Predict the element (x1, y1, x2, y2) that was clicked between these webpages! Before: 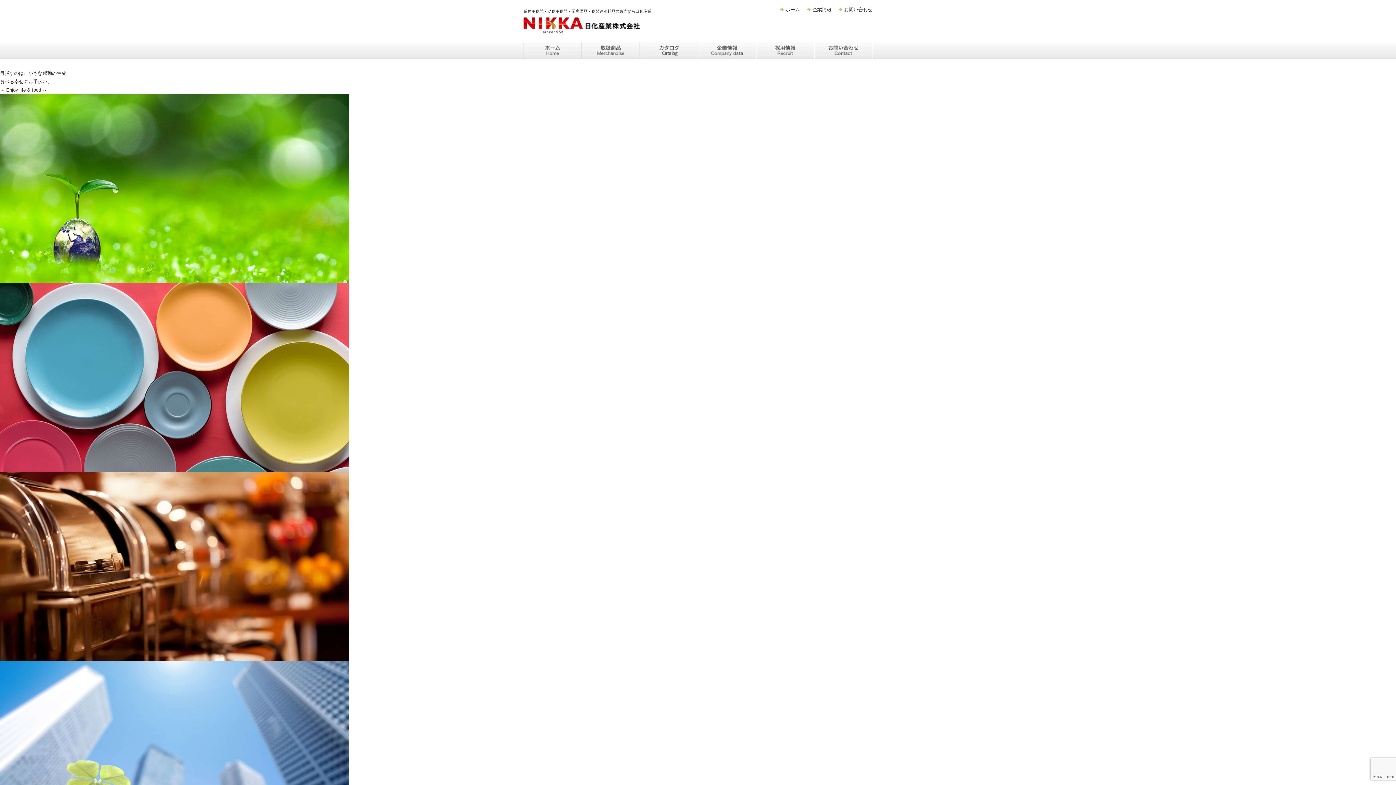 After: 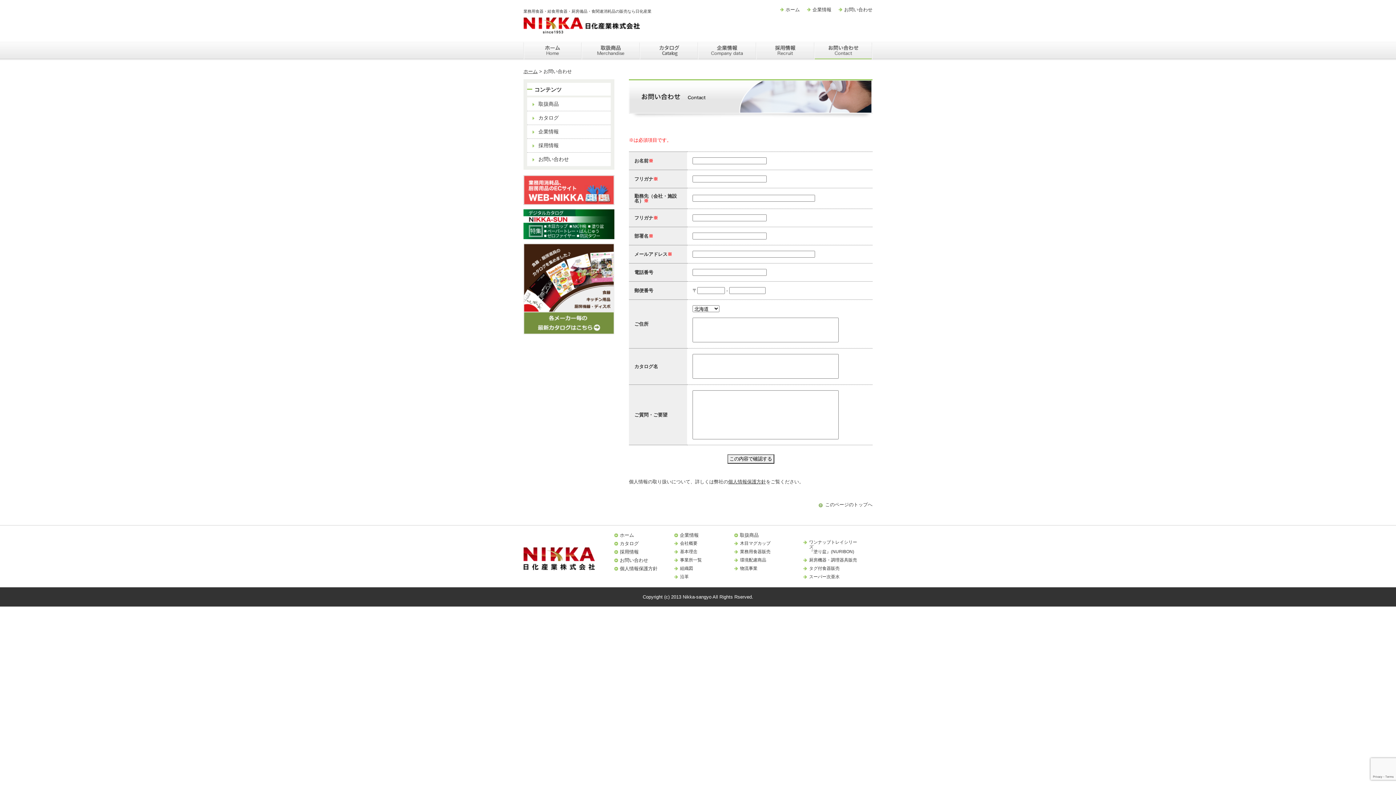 Action: label: お問い合わせ bbox: (838, 7, 872, 12)